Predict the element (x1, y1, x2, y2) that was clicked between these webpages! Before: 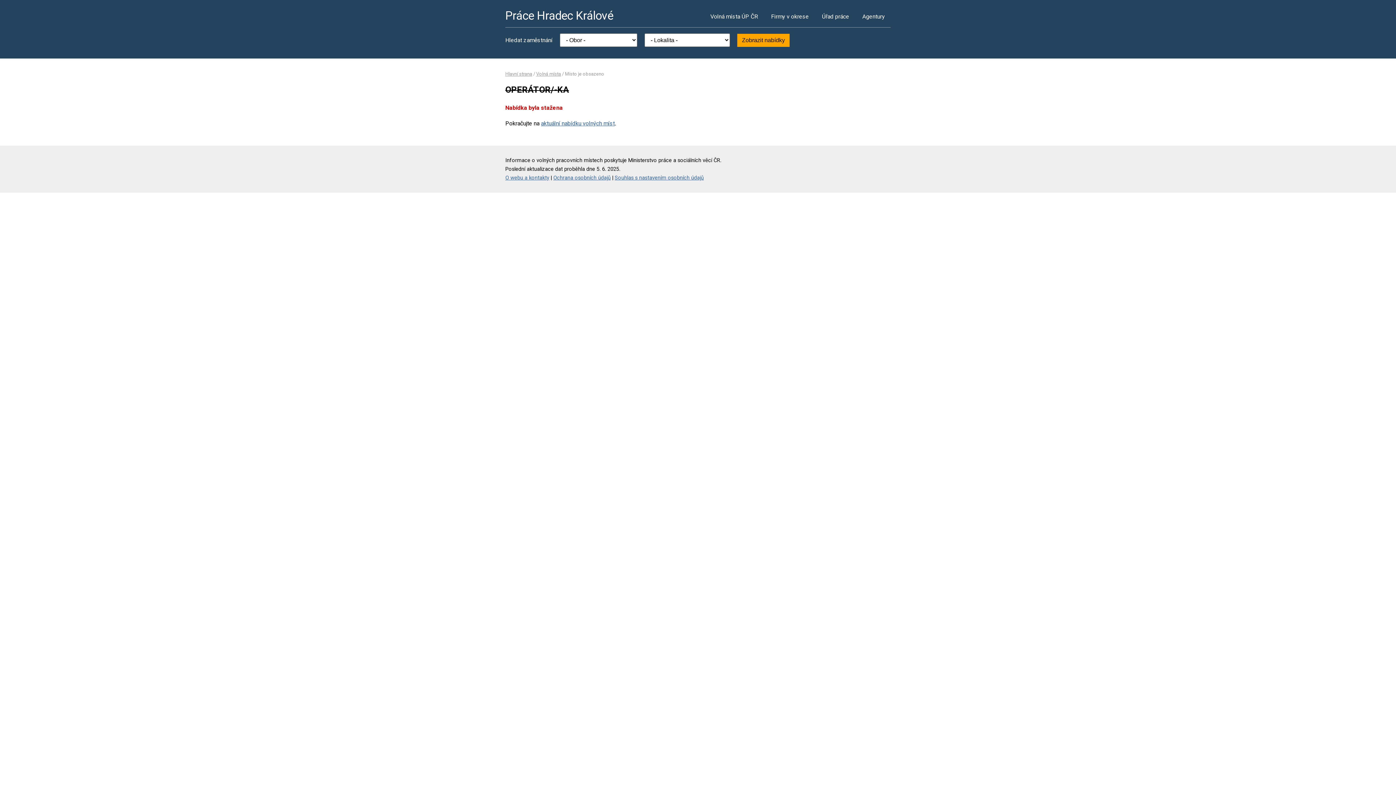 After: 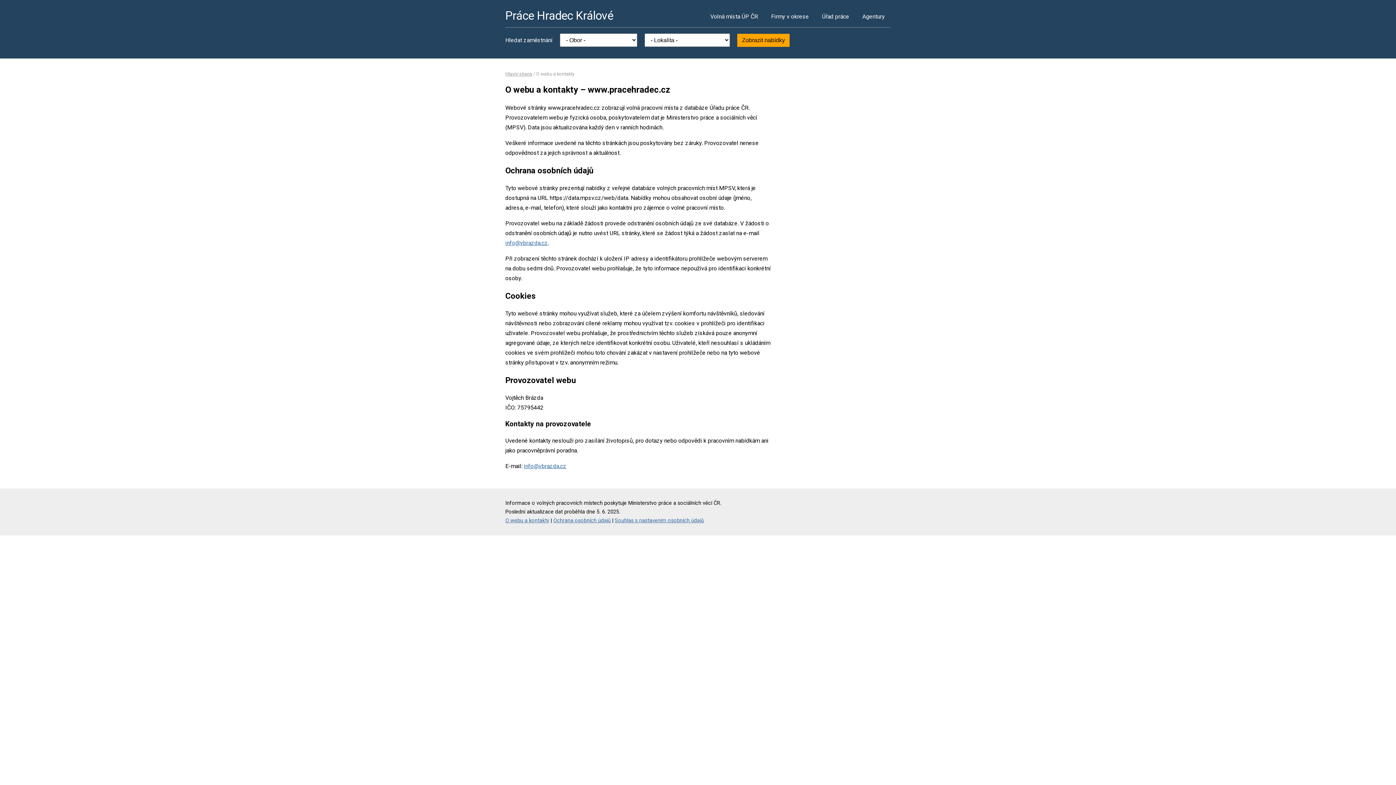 Action: bbox: (553, 174, 610, 180) label: Ochrana osobních údajů